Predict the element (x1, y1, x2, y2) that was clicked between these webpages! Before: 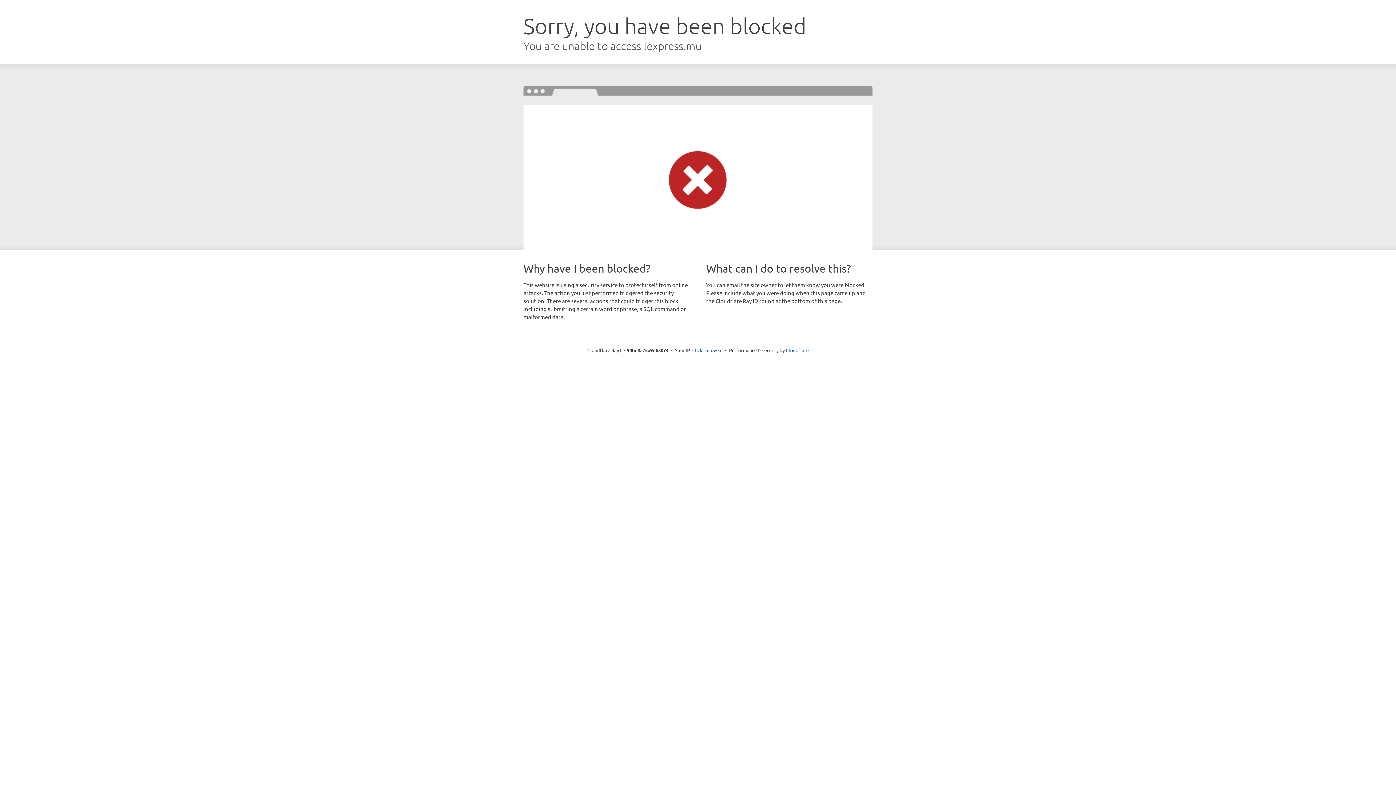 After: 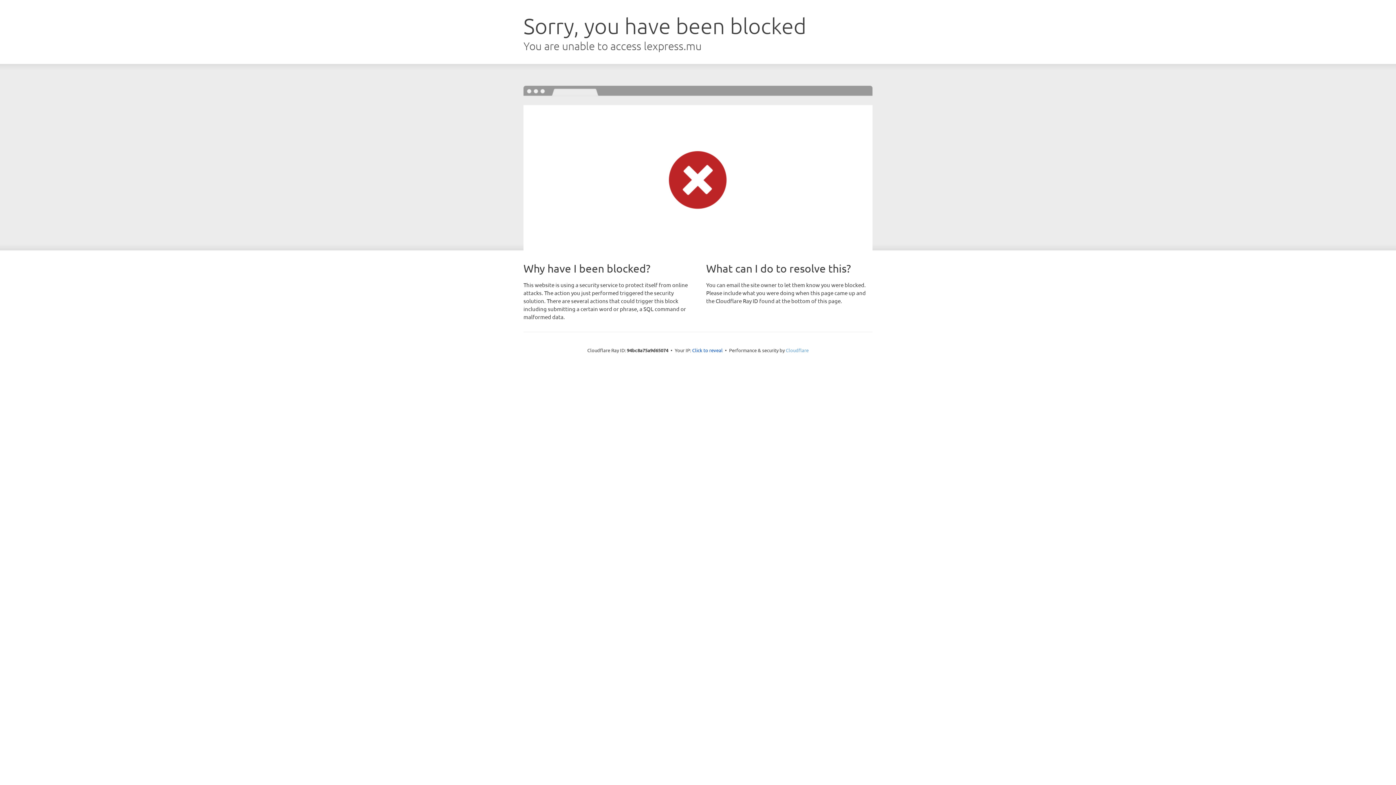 Action: label: Cloudflare bbox: (786, 347, 808, 353)